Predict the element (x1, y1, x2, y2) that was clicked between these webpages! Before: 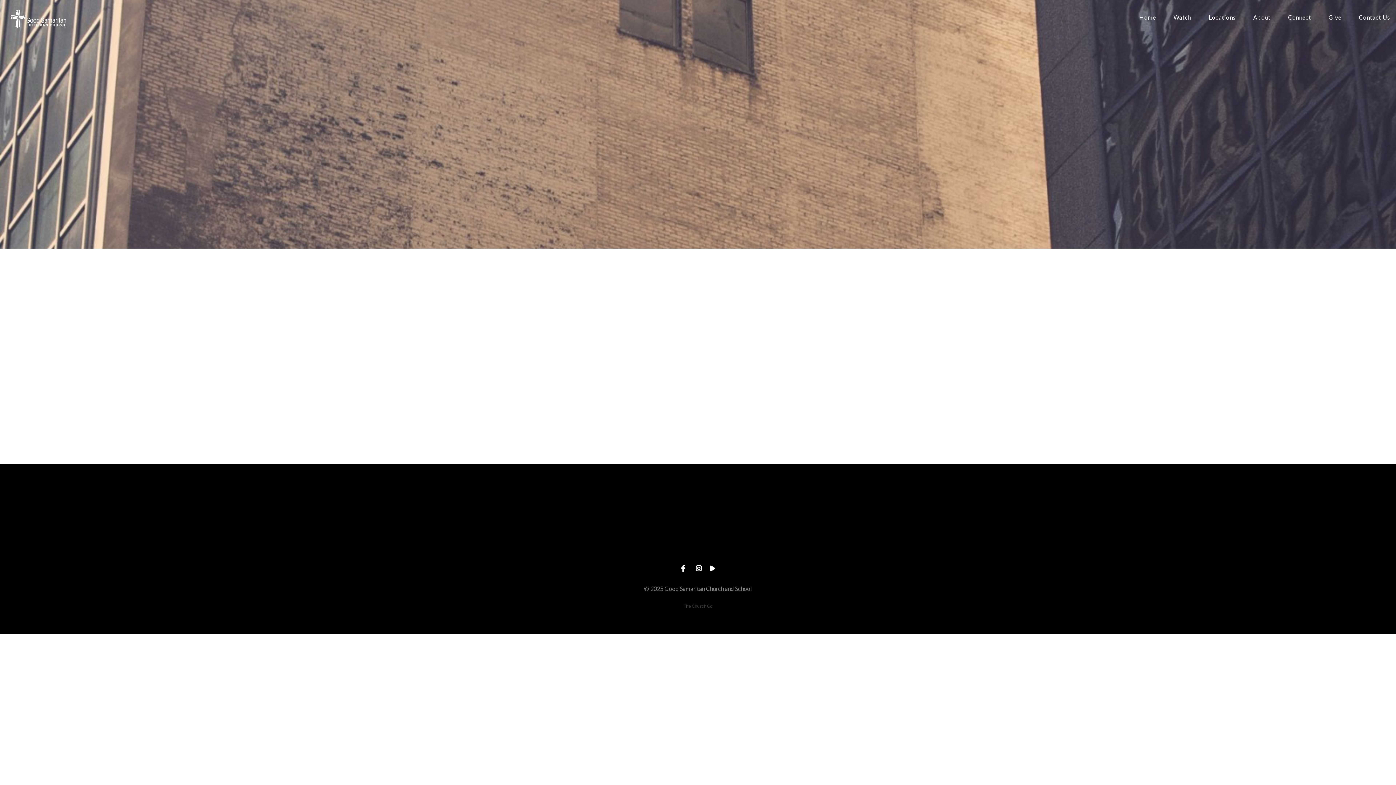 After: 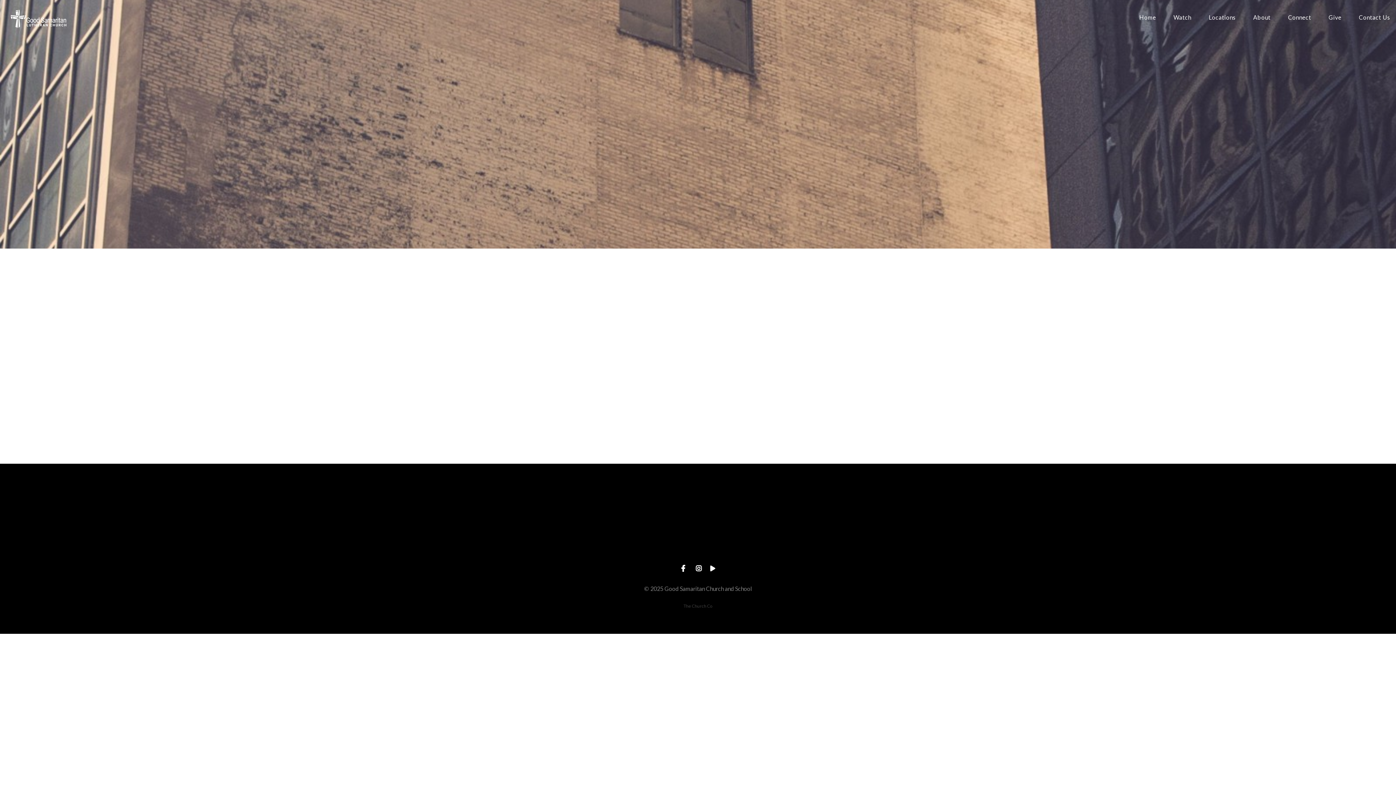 Action: bbox: (694, 564, 703, 572)